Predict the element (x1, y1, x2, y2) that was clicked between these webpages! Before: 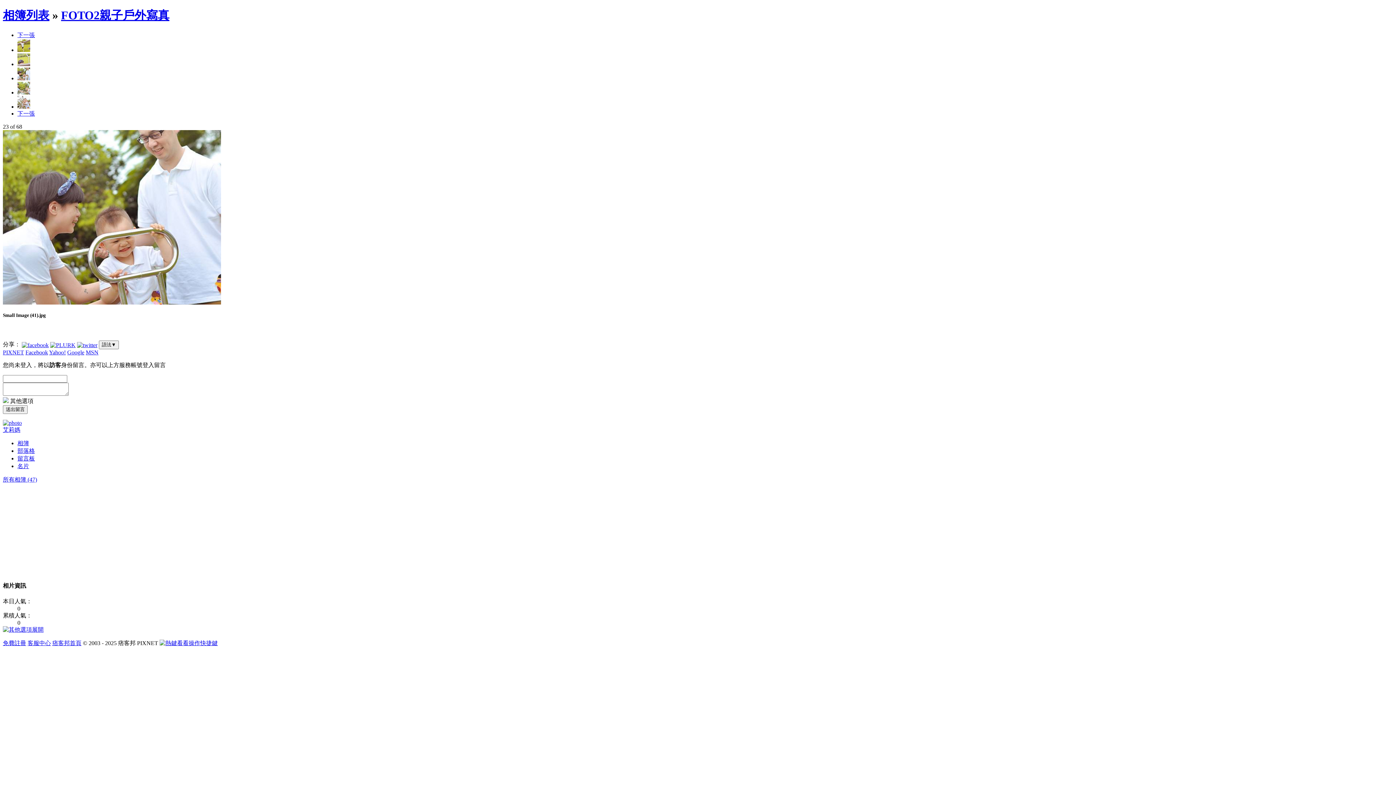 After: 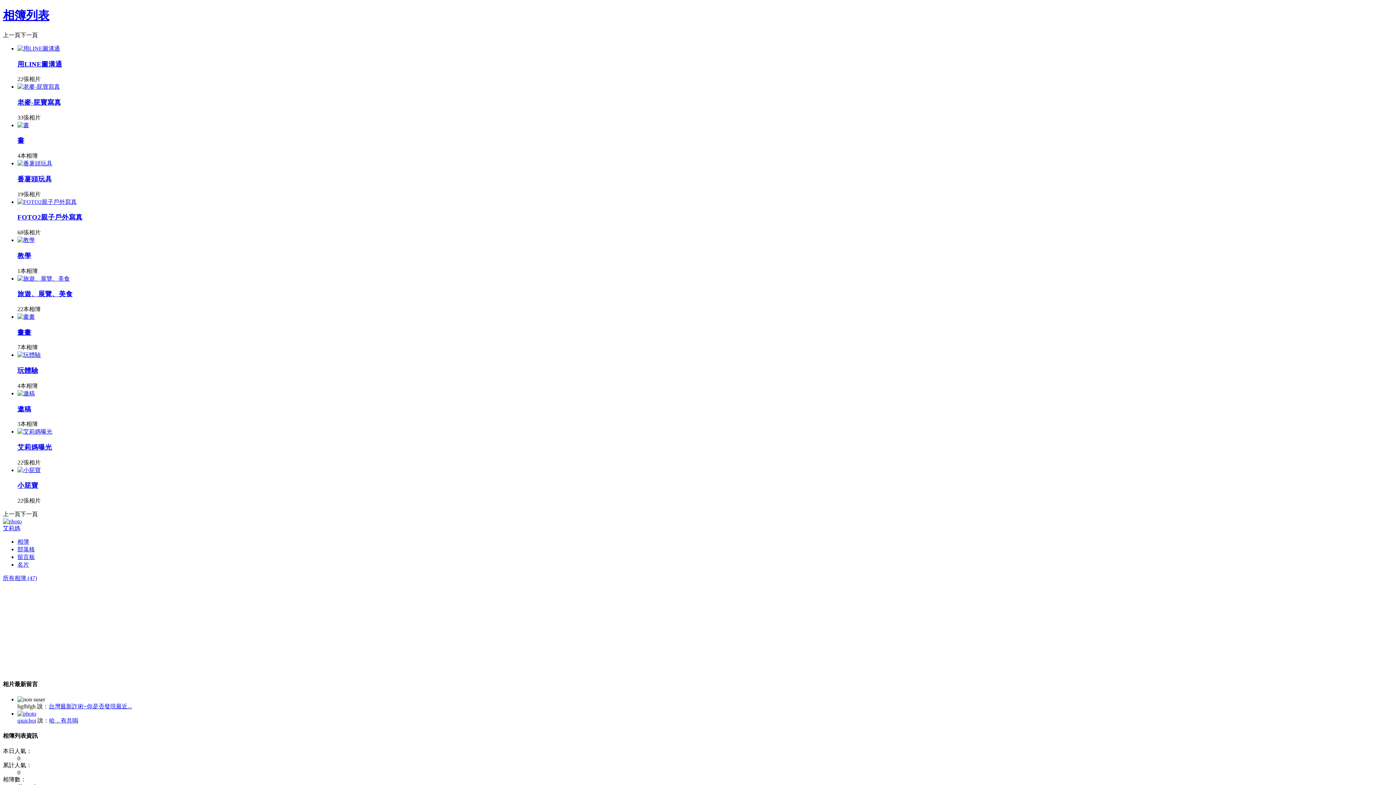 Action: bbox: (2, 476, 37, 482) label: 所有相簿 (47)